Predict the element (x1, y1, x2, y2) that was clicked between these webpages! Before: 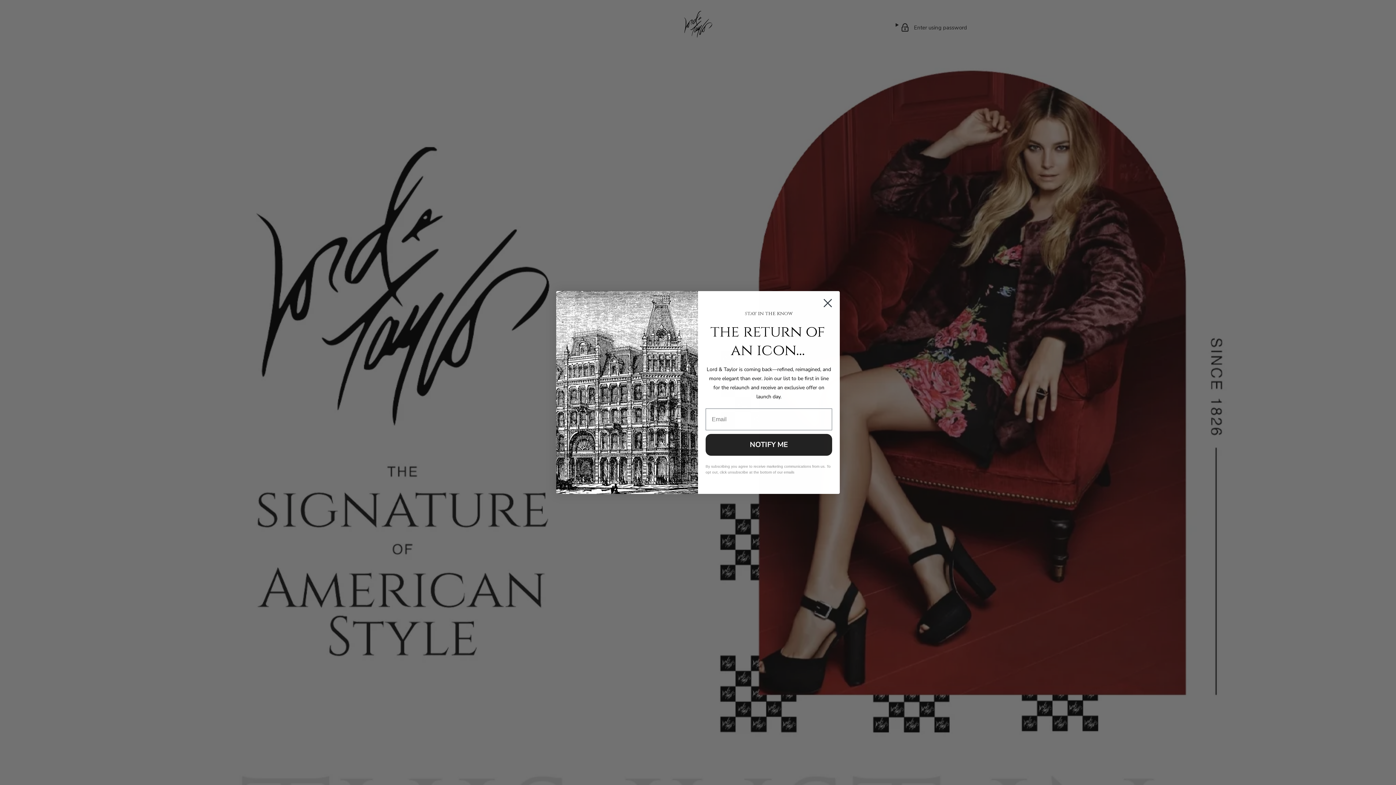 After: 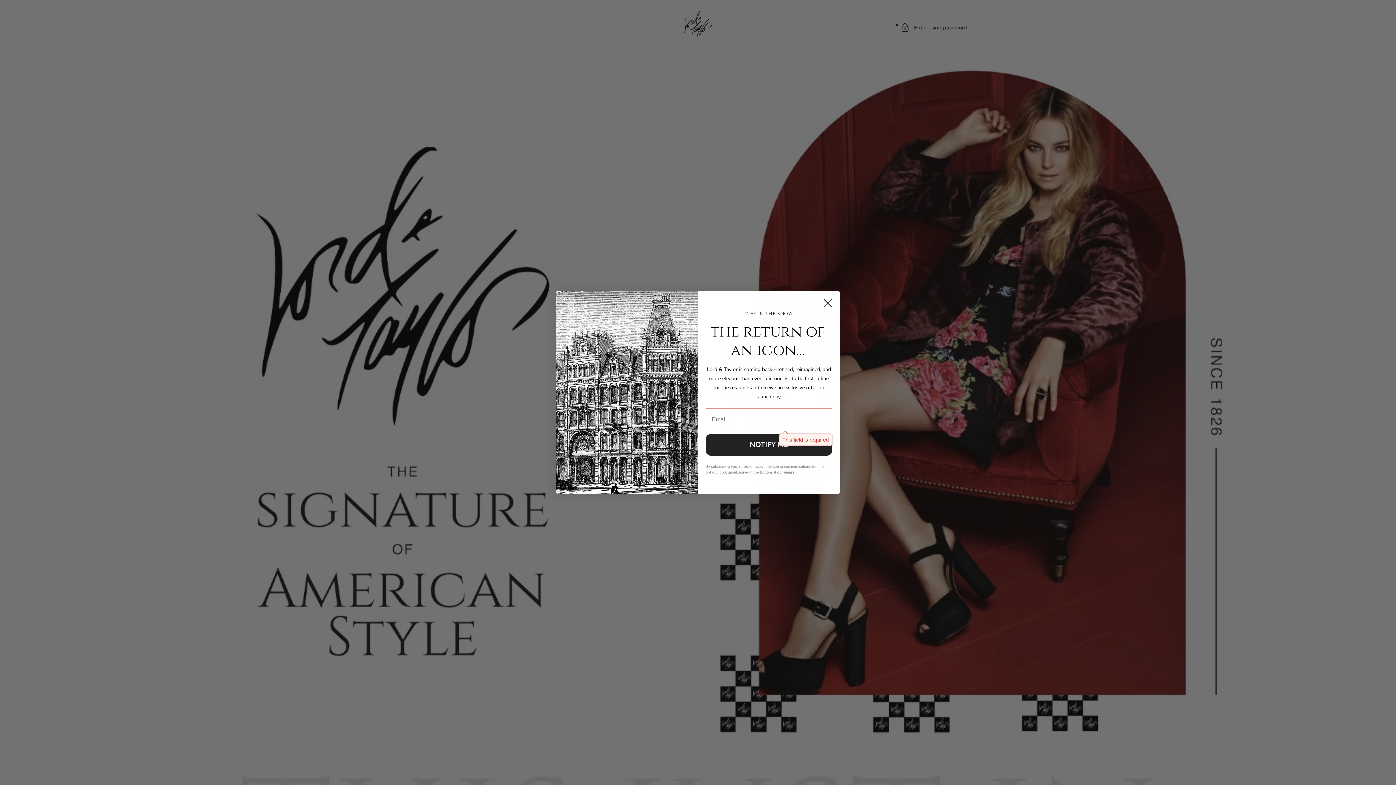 Action: label: NOTIFY ME bbox: (705, 434, 832, 456)